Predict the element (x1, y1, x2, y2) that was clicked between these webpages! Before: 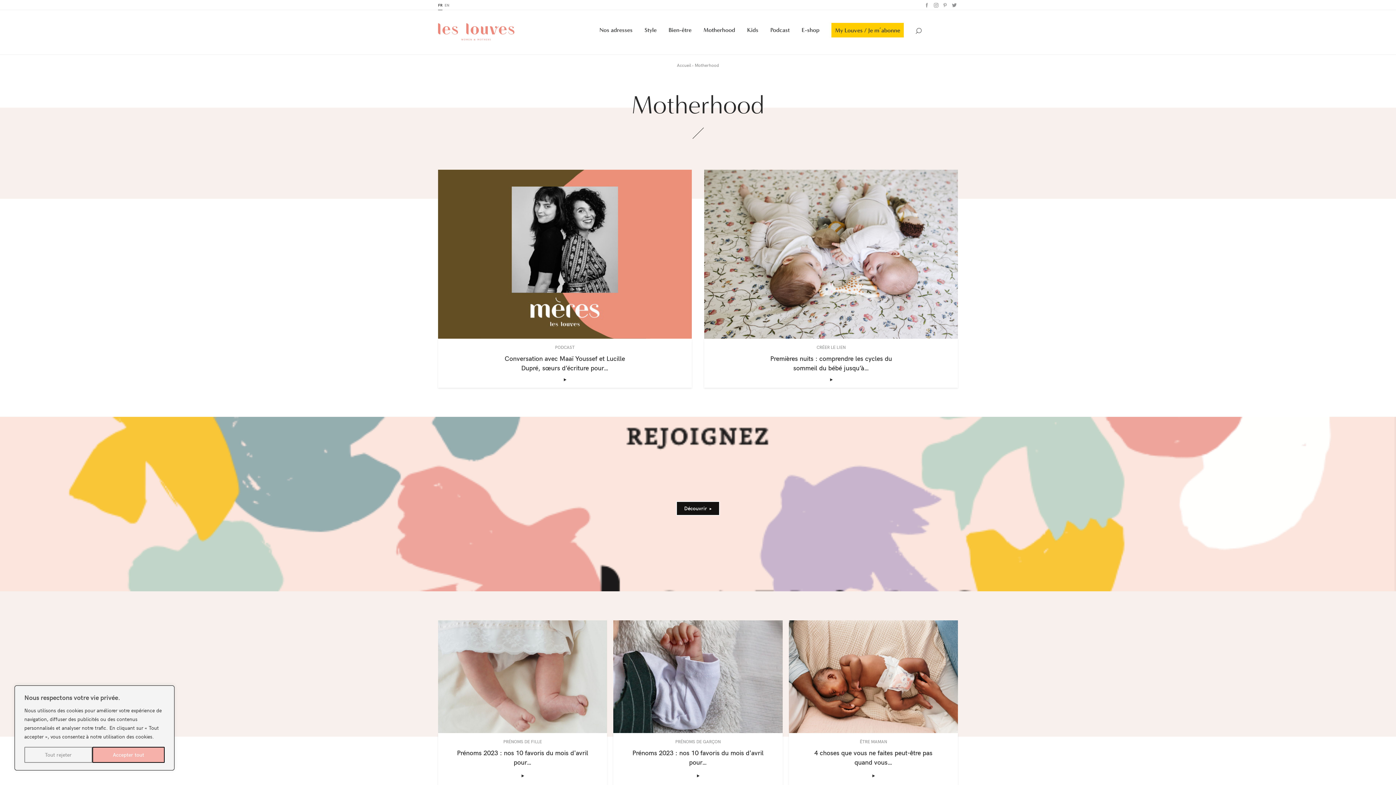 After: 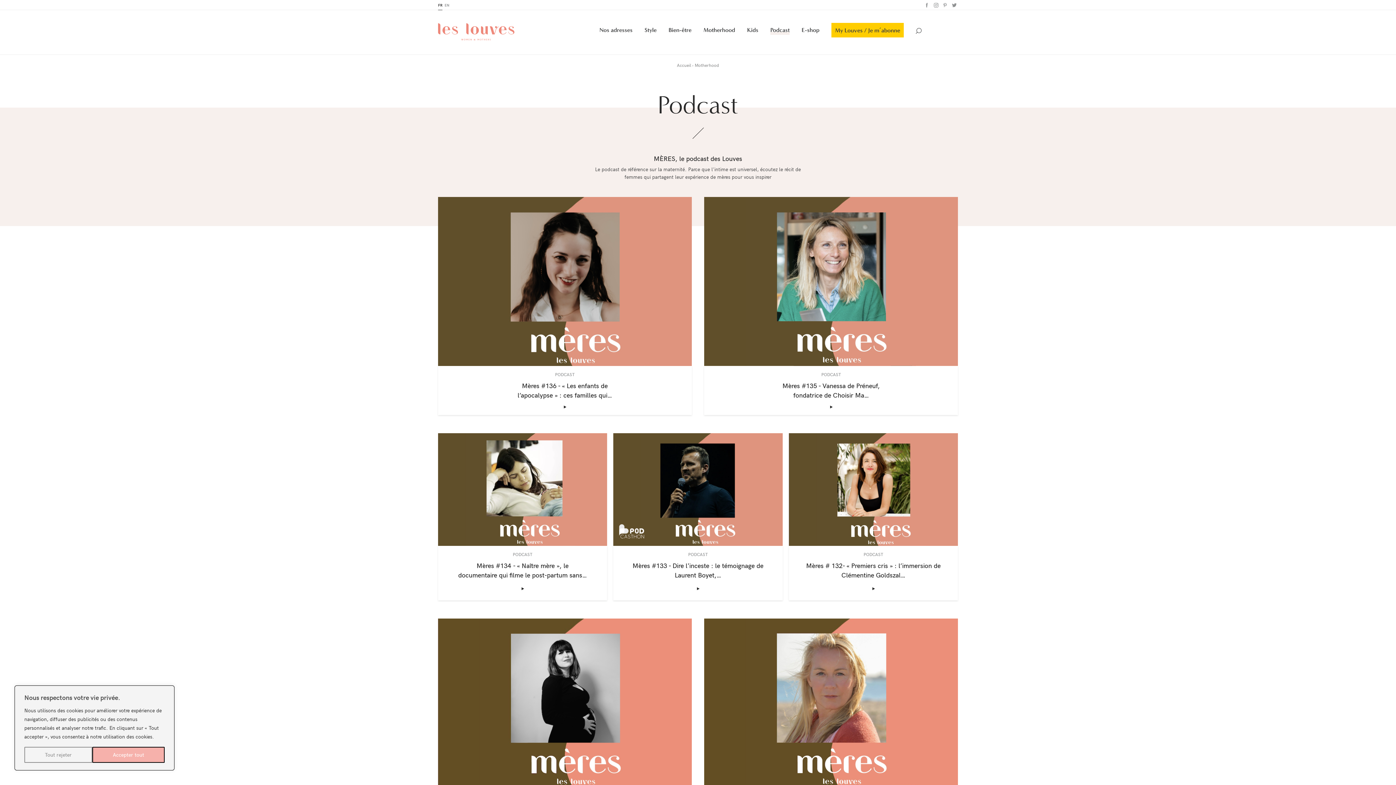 Action: bbox: (770, 10, 789, 49) label: Podcast